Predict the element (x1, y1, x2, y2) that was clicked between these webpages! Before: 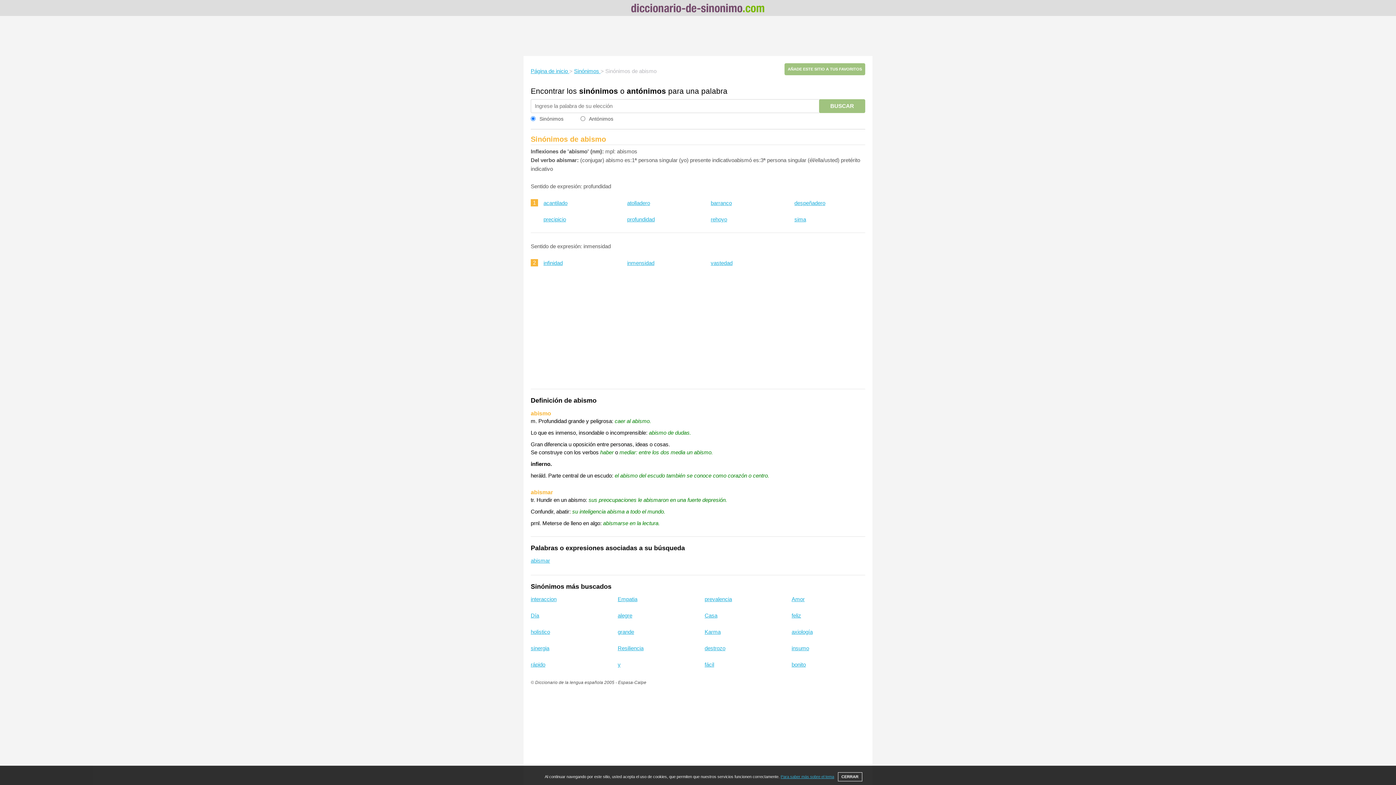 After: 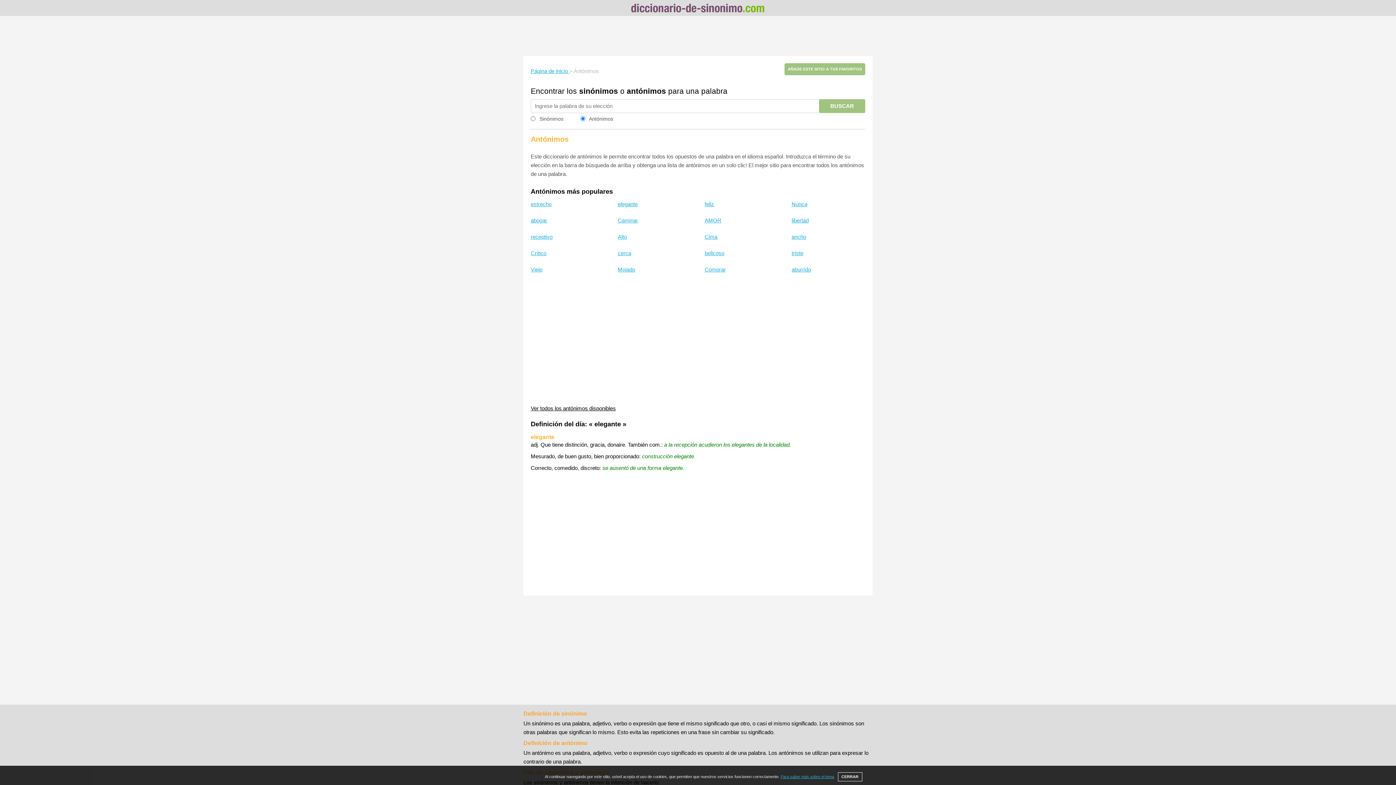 Action: bbox: (626, 86, 666, 95) label: antónimos